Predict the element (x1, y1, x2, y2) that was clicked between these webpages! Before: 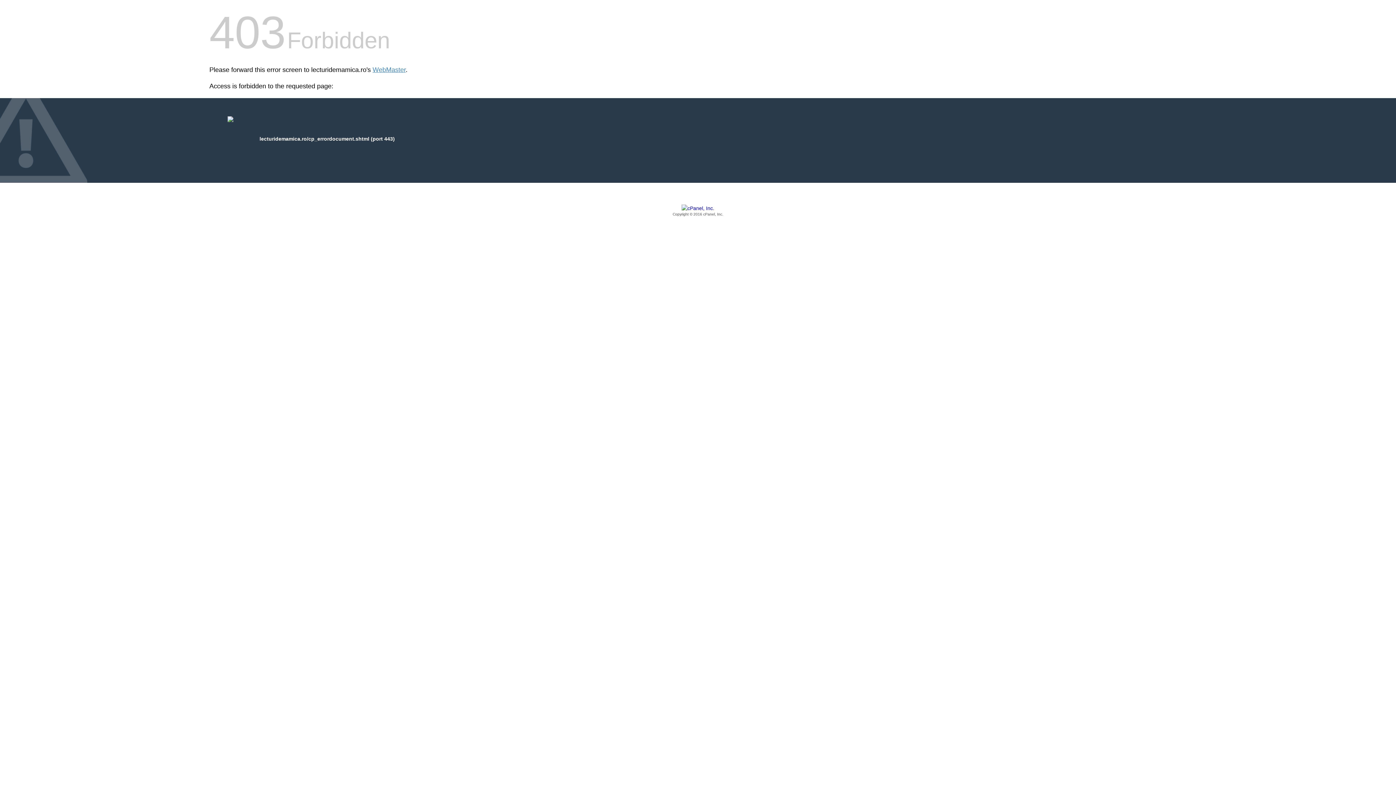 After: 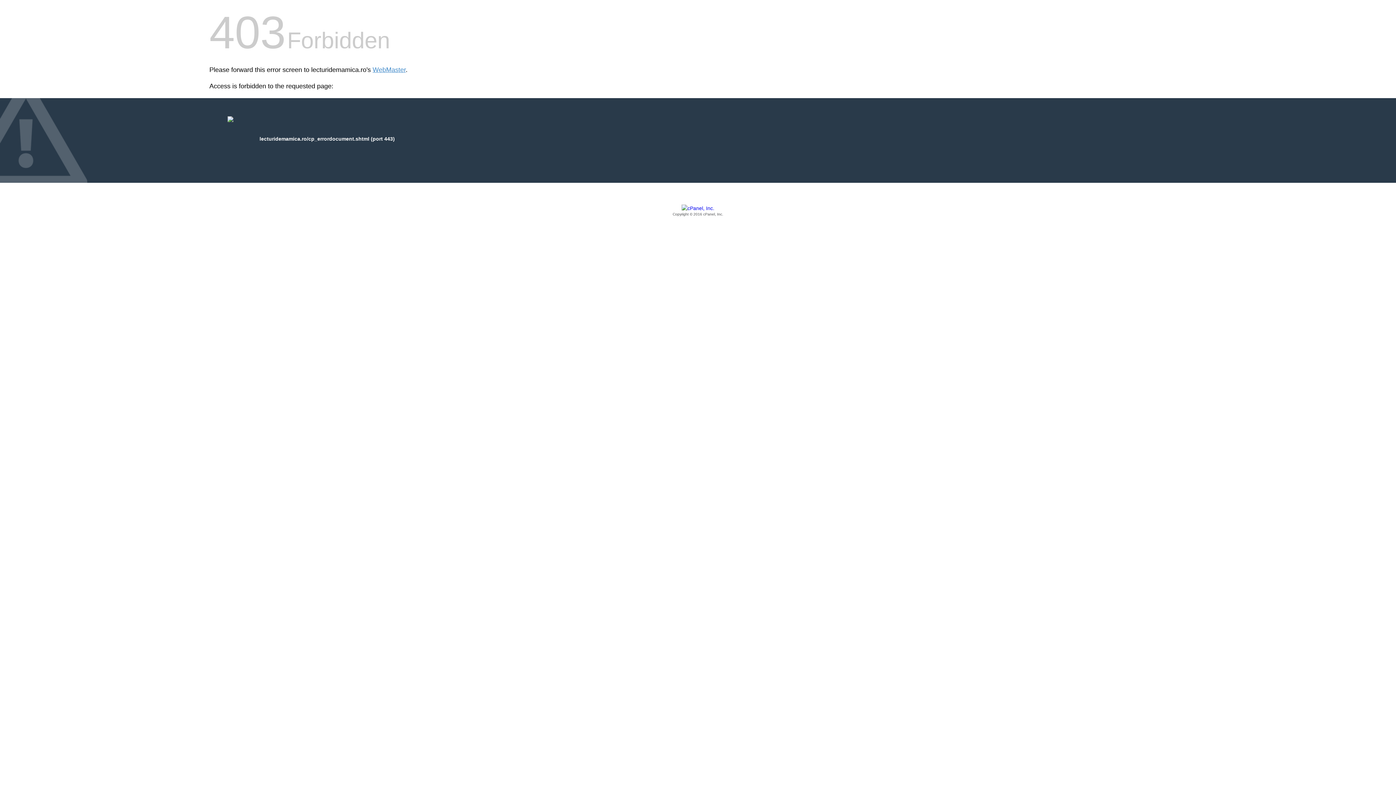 Action: label: Copyright © 2016 cPanel, Inc. bbox: (209, 205, 1186, 217)